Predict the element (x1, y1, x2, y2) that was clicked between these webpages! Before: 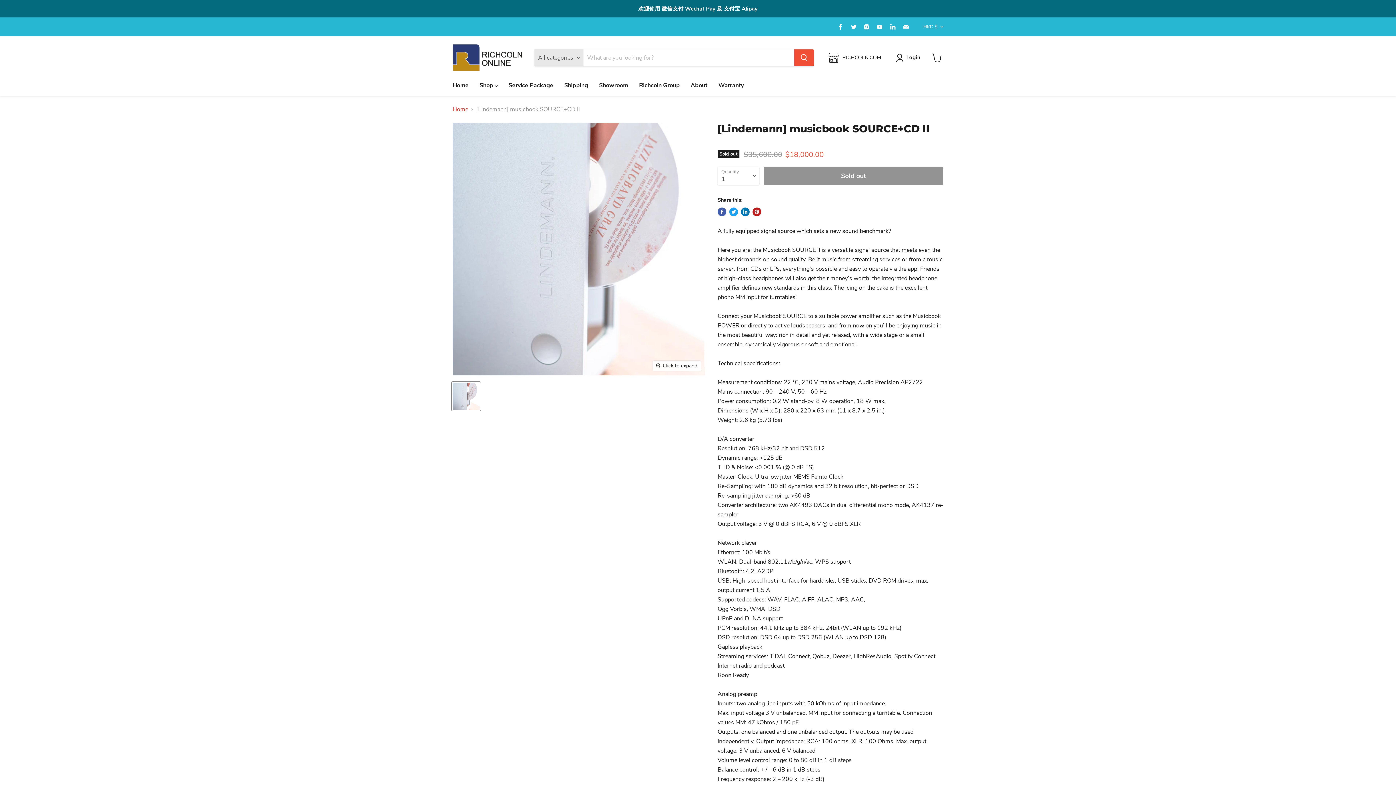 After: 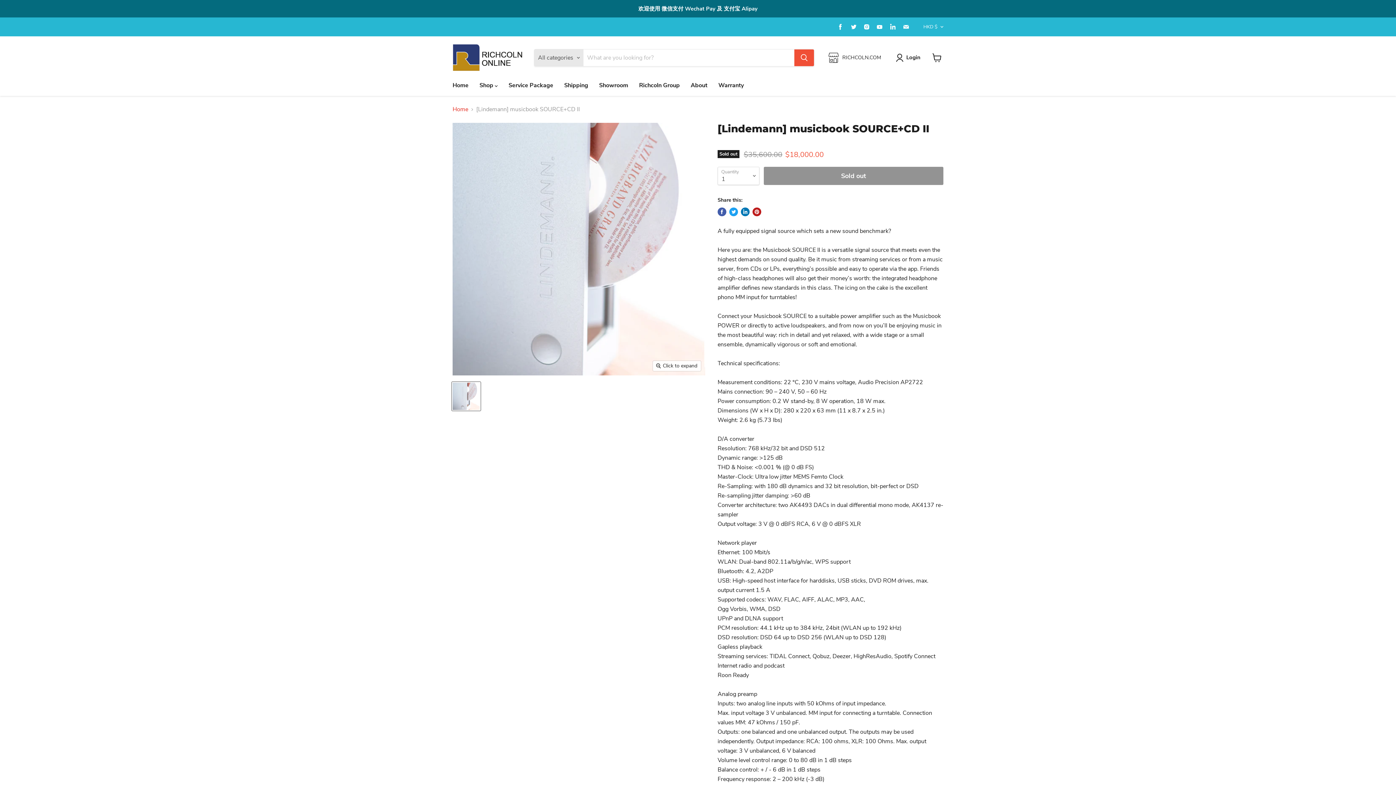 Action: label: Find us on LinkedIn bbox: (888, 21, 898, 32)